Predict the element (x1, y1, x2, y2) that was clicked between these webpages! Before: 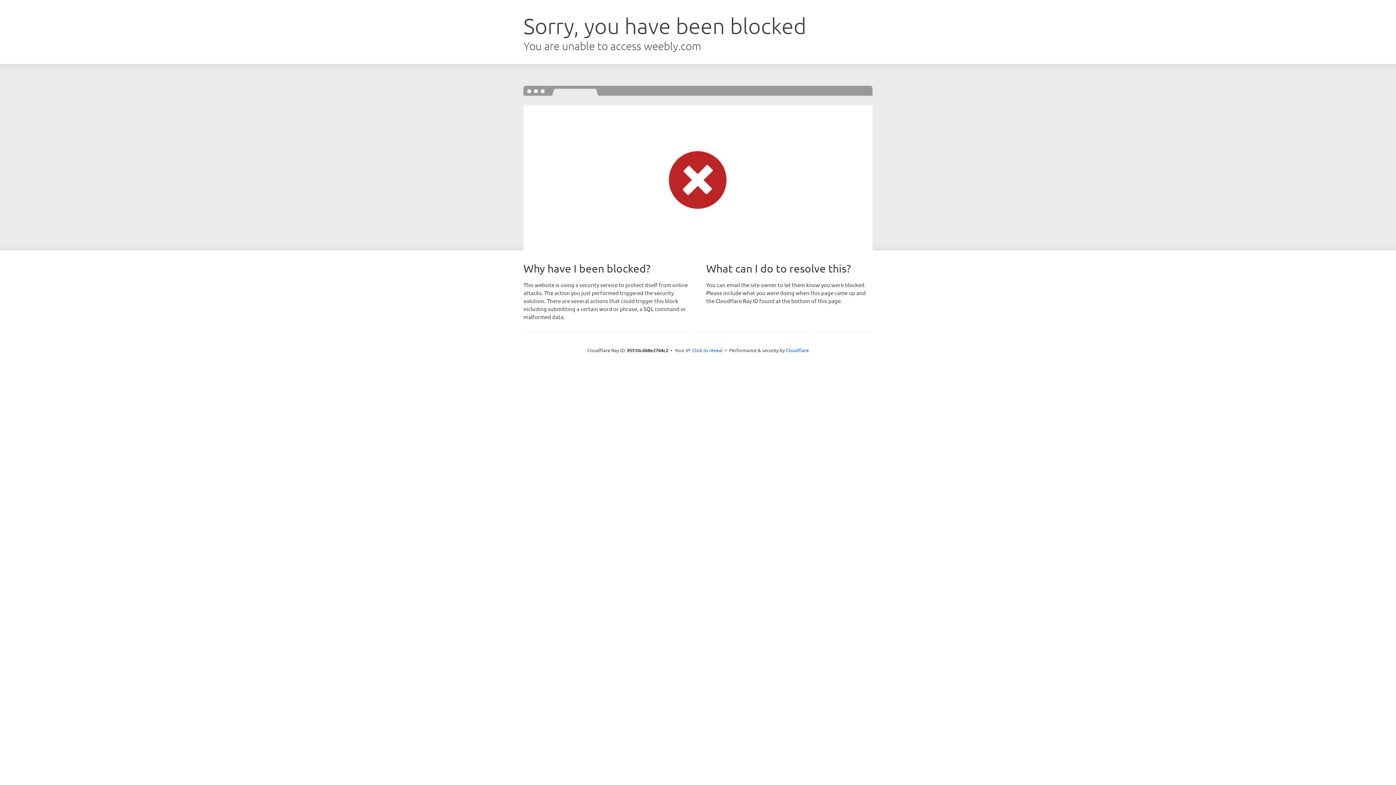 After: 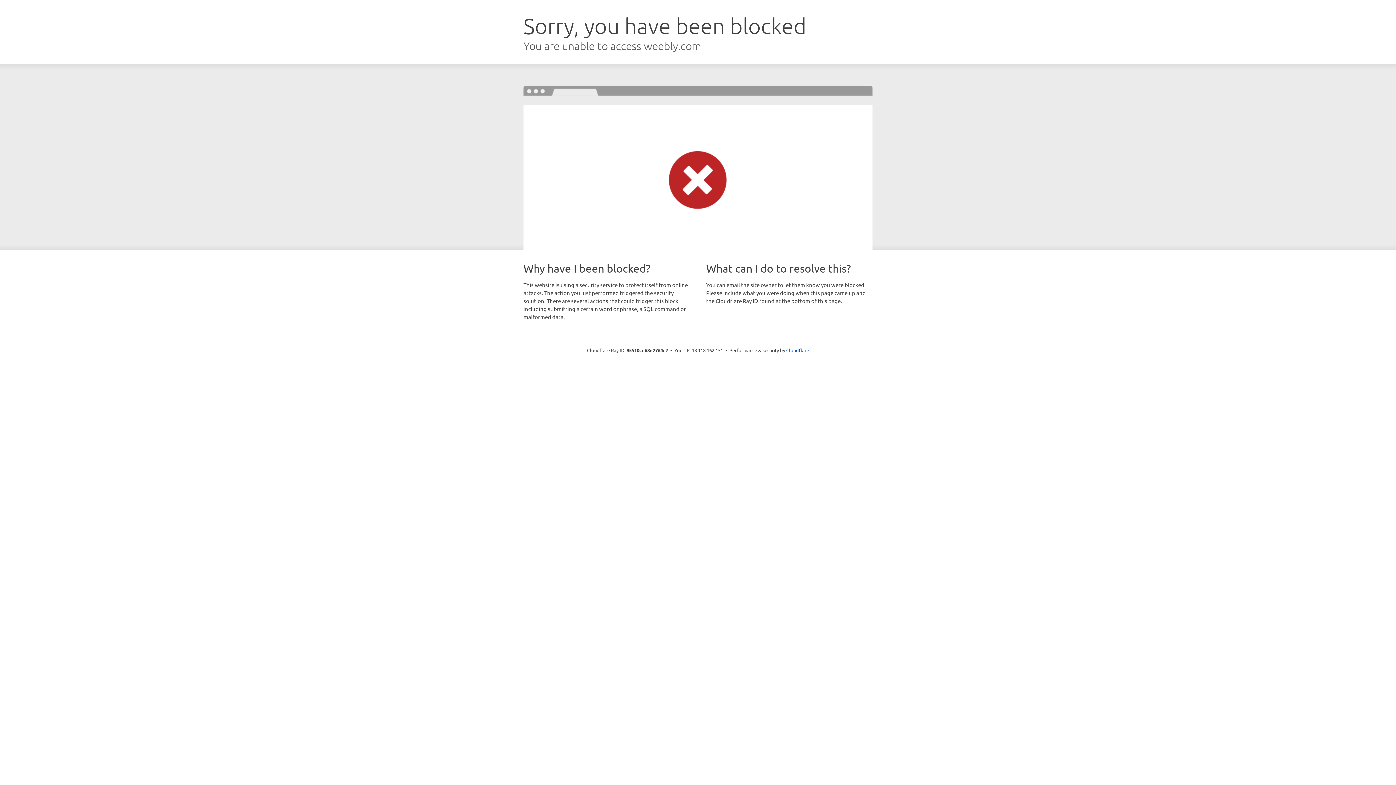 Action: bbox: (692, 346, 722, 353) label: Click to reveal